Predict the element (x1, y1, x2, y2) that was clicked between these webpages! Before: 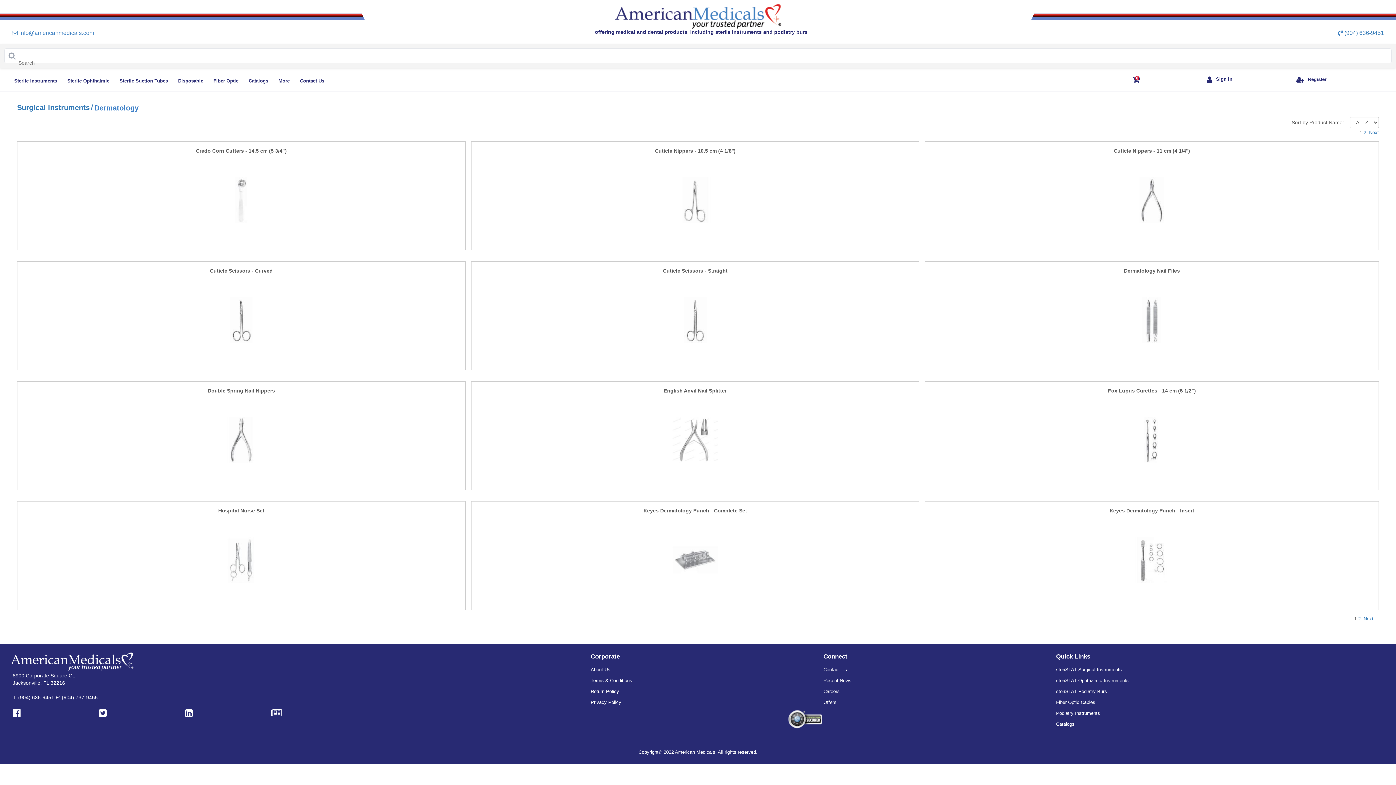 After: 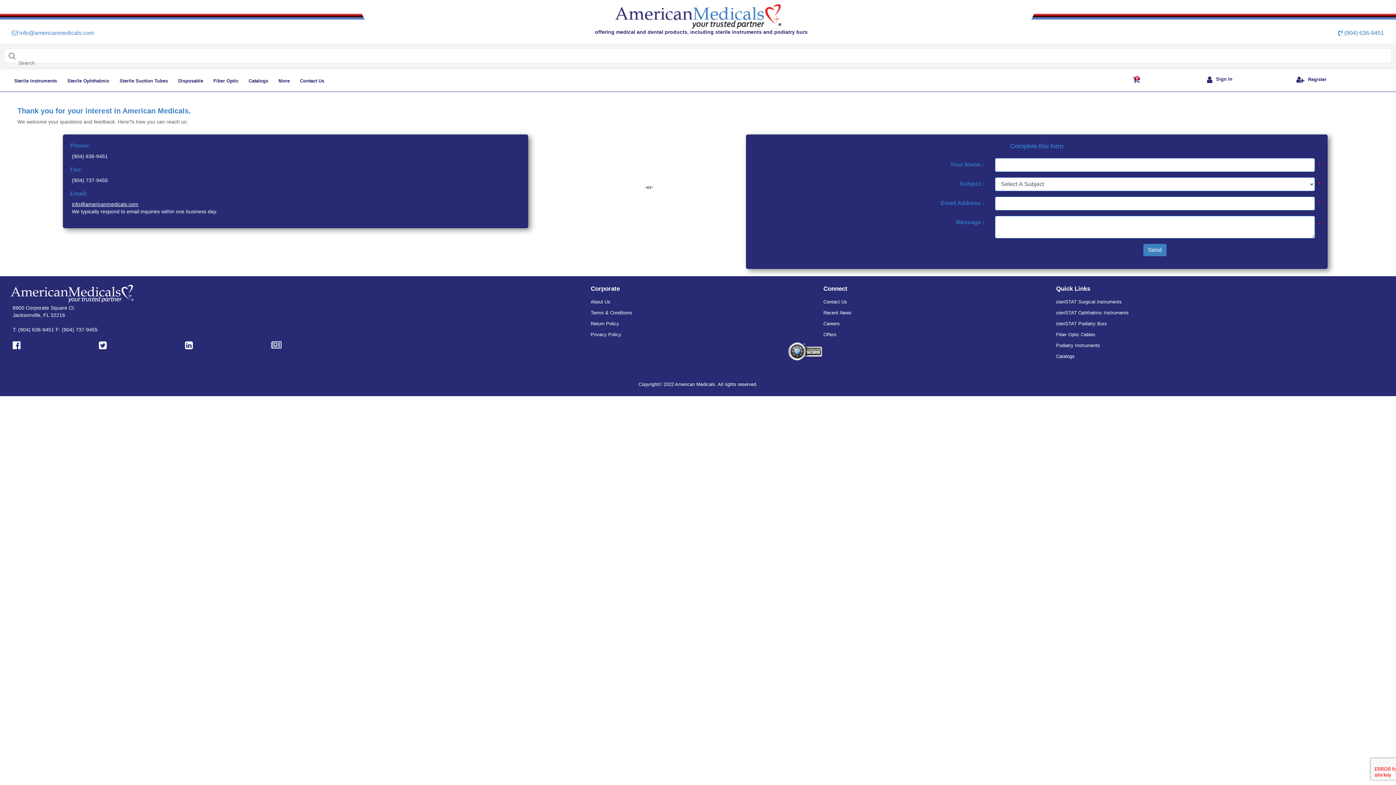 Action: label: Contact Us bbox: (823, 667, 847, 672)